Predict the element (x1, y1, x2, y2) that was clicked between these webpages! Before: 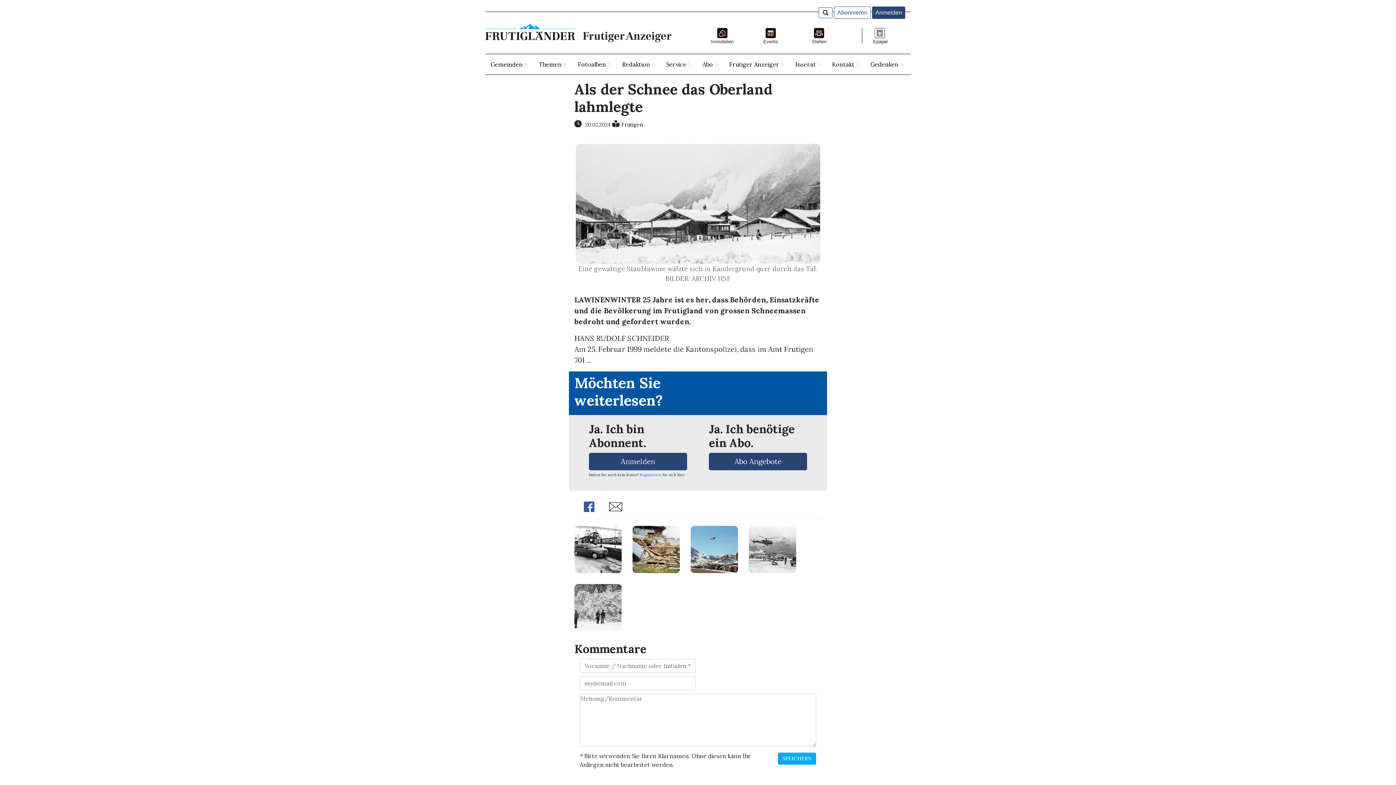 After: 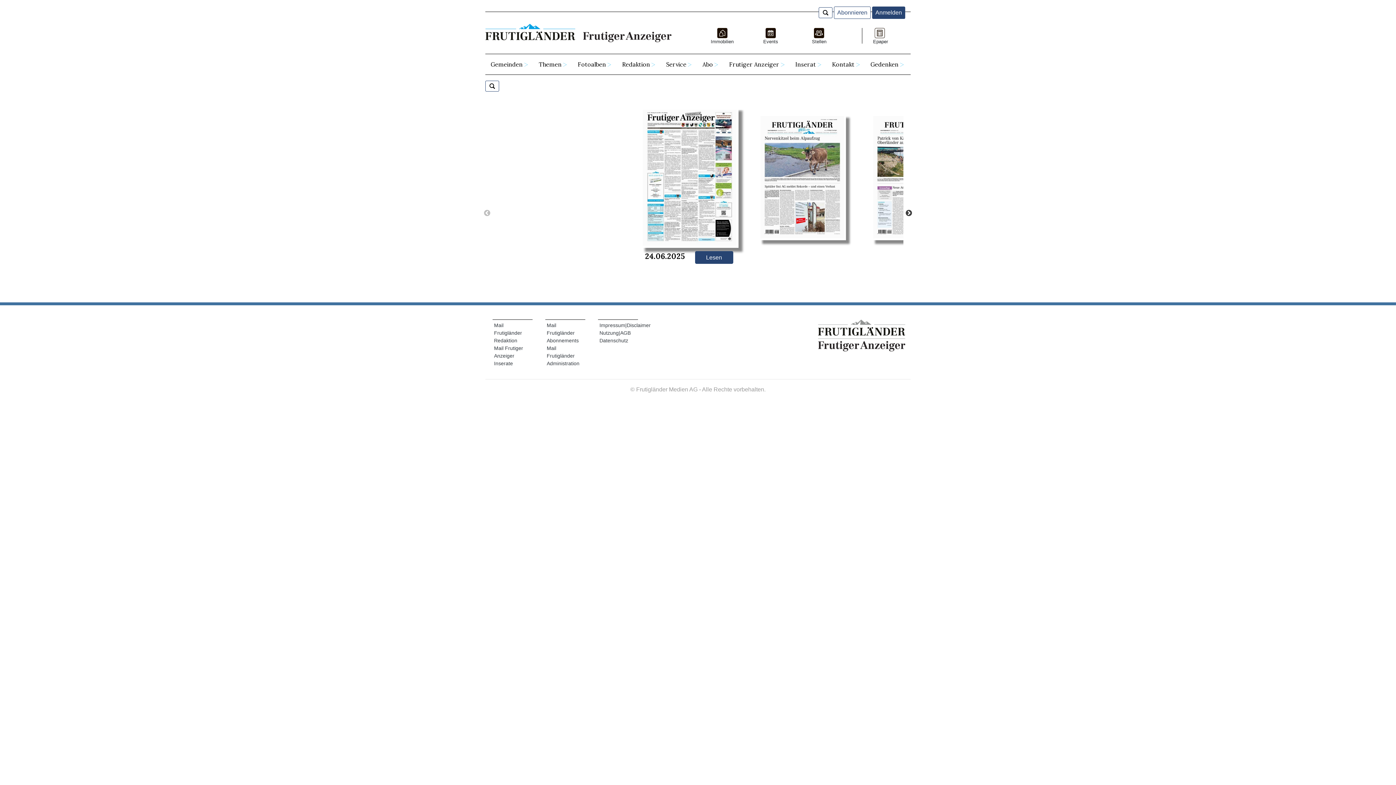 Action: bbox: (873, 29, 886, 45) label: Epaper